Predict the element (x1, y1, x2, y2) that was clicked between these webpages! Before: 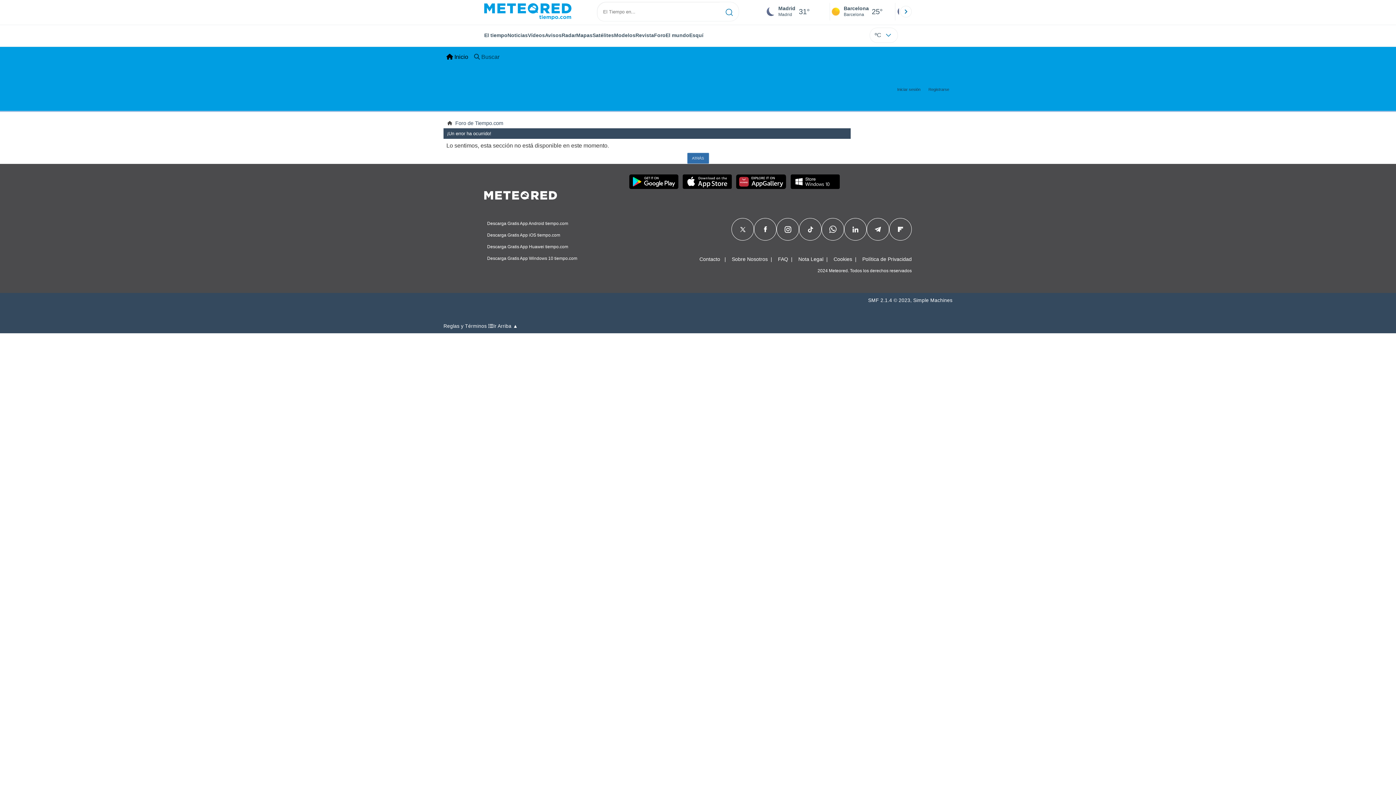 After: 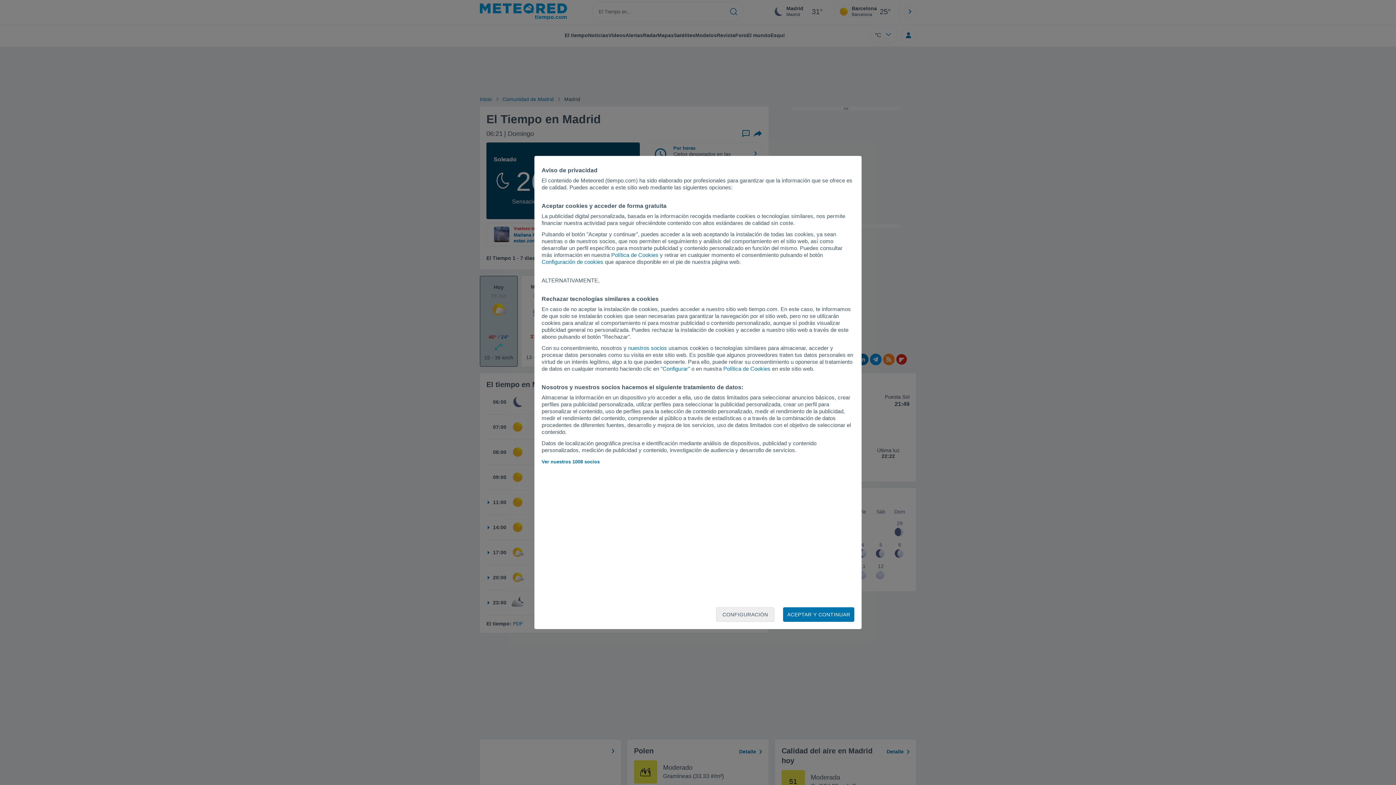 Action: label: Madrid
Madrid
31° bbox: (764, 2, 830, 20)